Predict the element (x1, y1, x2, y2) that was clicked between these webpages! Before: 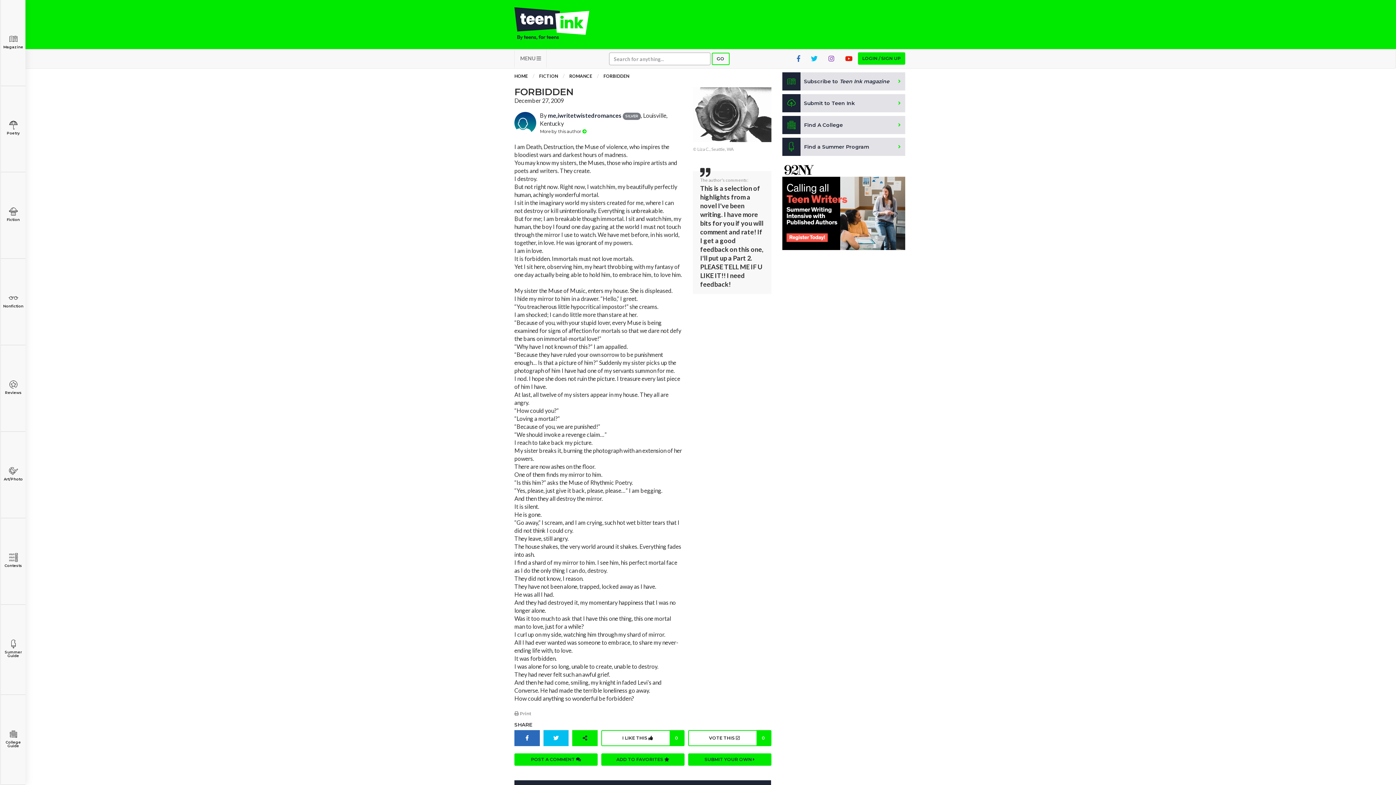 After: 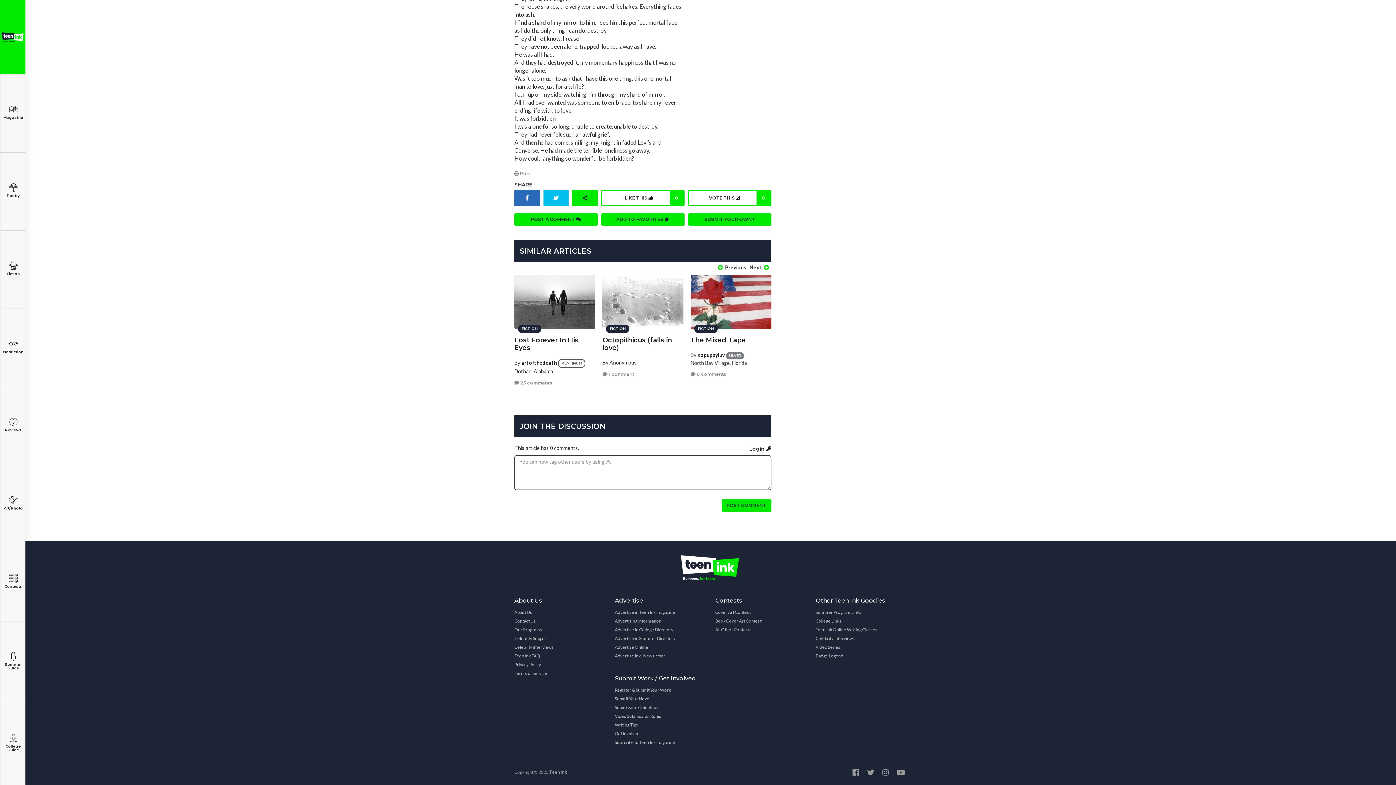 Action: label: POST A COMMENT  bbox: (514, 753, 597, 766)